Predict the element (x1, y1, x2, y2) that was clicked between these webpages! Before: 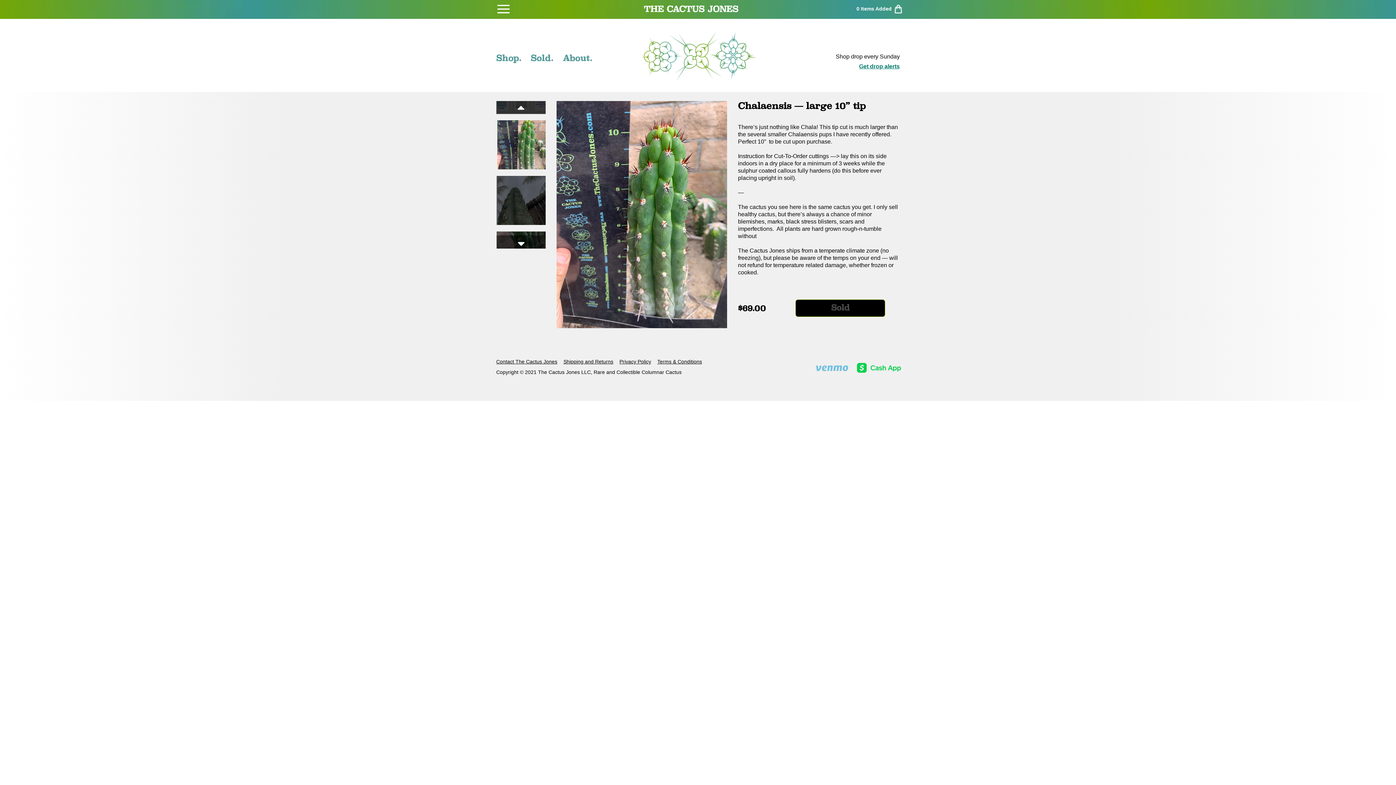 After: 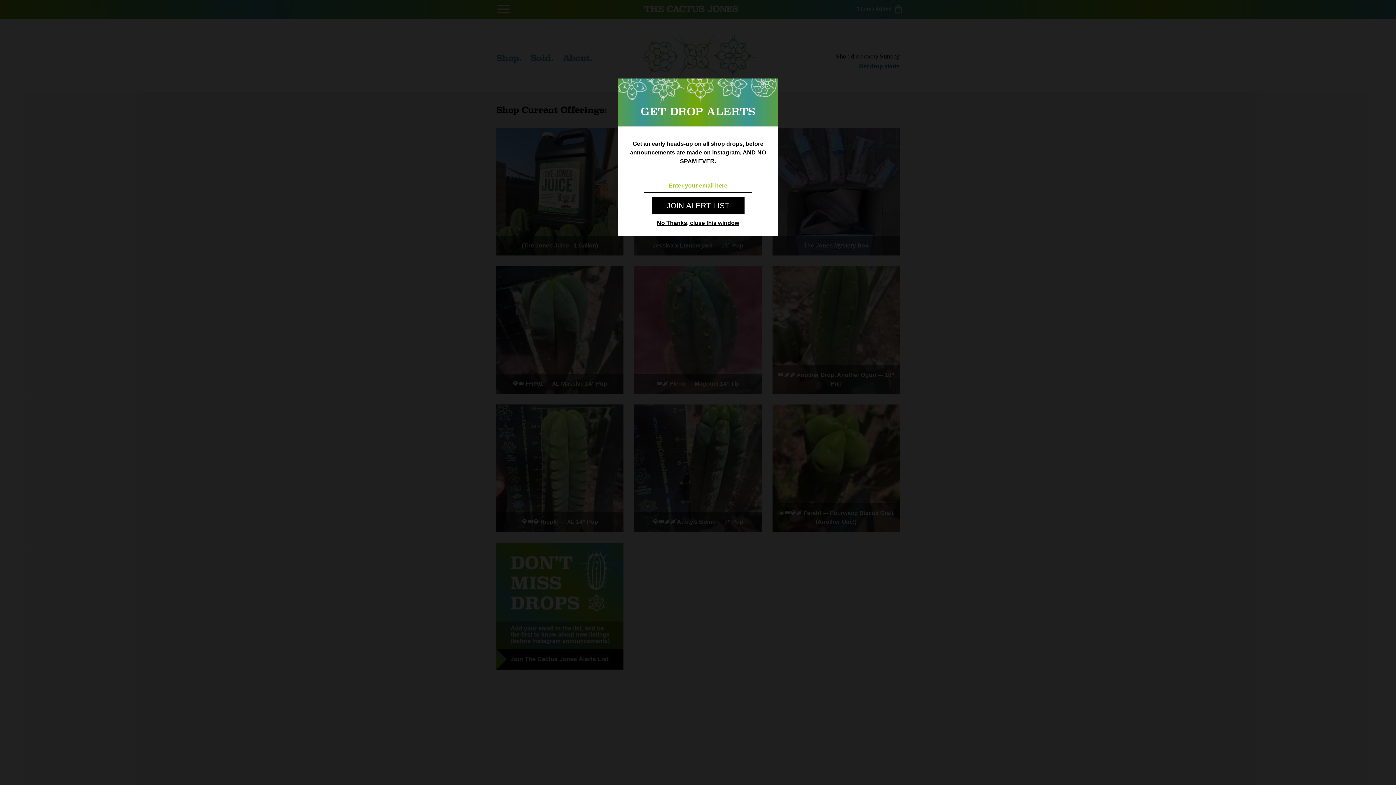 Action: label: THE CACTUS JONES bbox: (644, 4, 738, 13)